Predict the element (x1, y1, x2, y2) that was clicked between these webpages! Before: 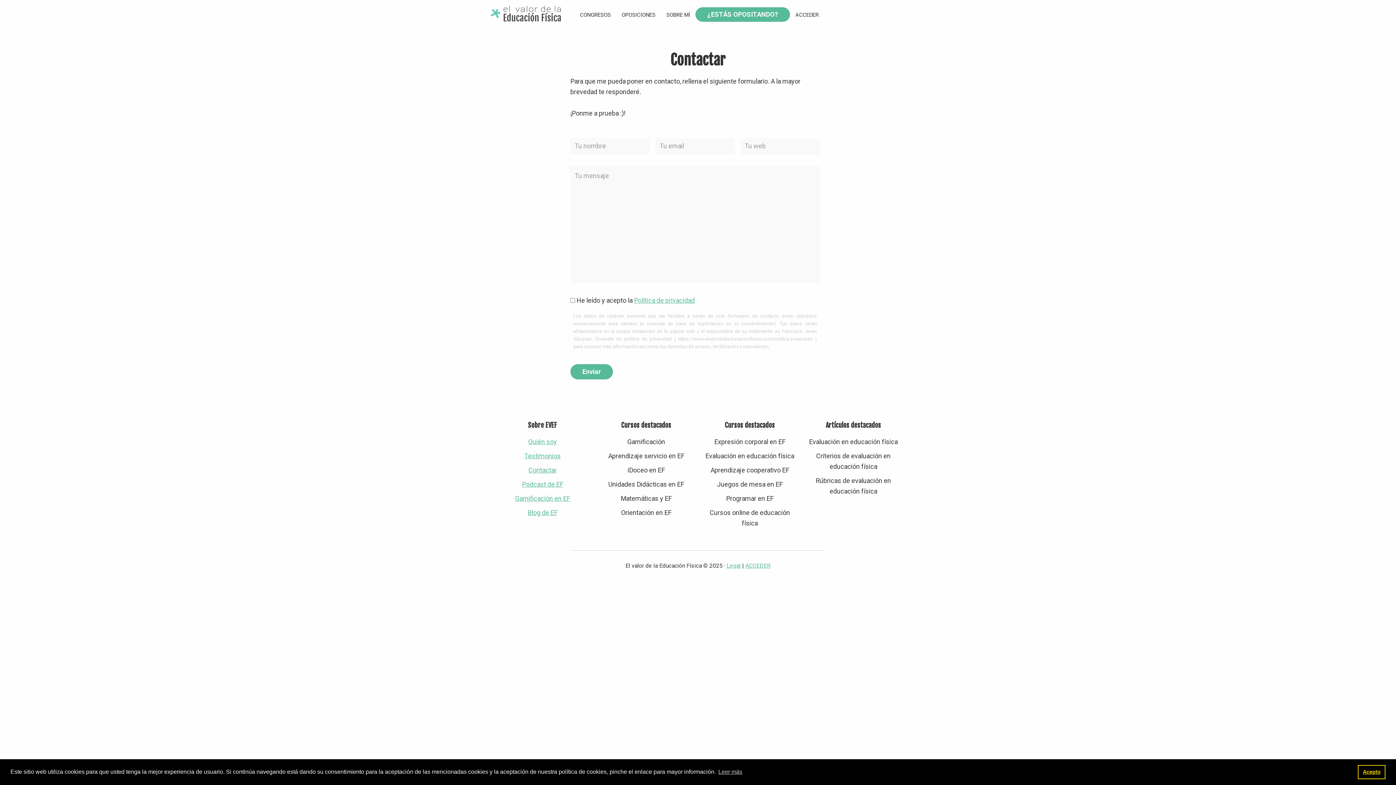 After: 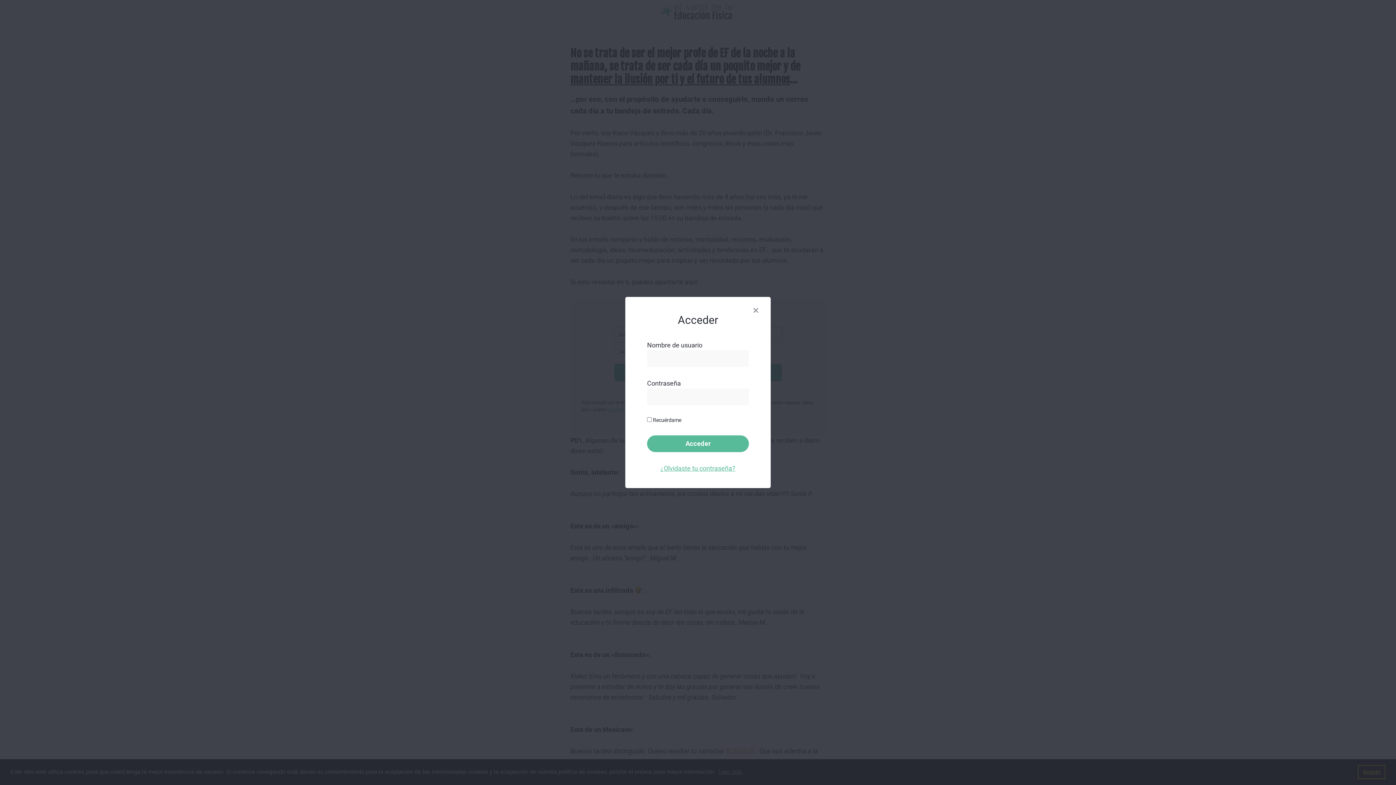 Action: bbox: (745, 562, 770, 569) label: ACCEDER